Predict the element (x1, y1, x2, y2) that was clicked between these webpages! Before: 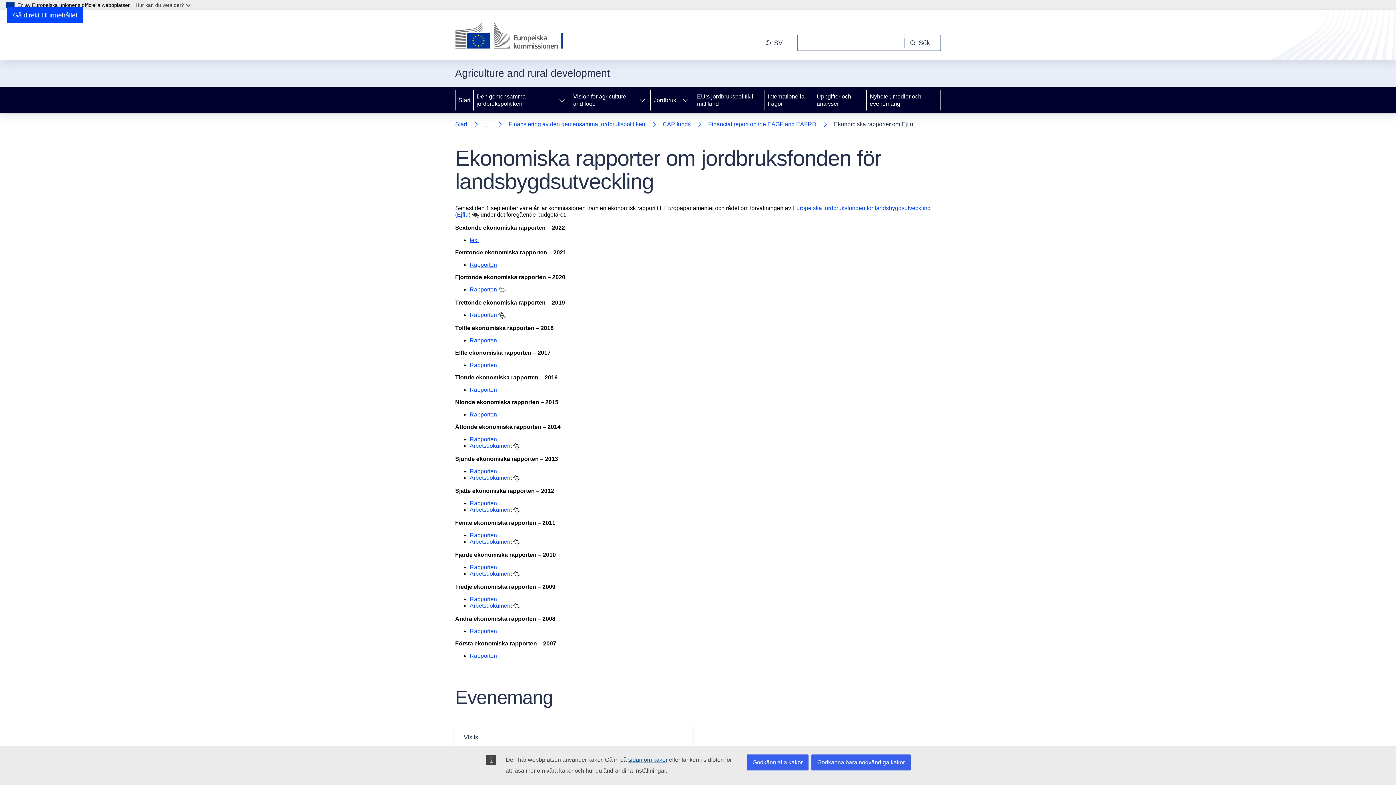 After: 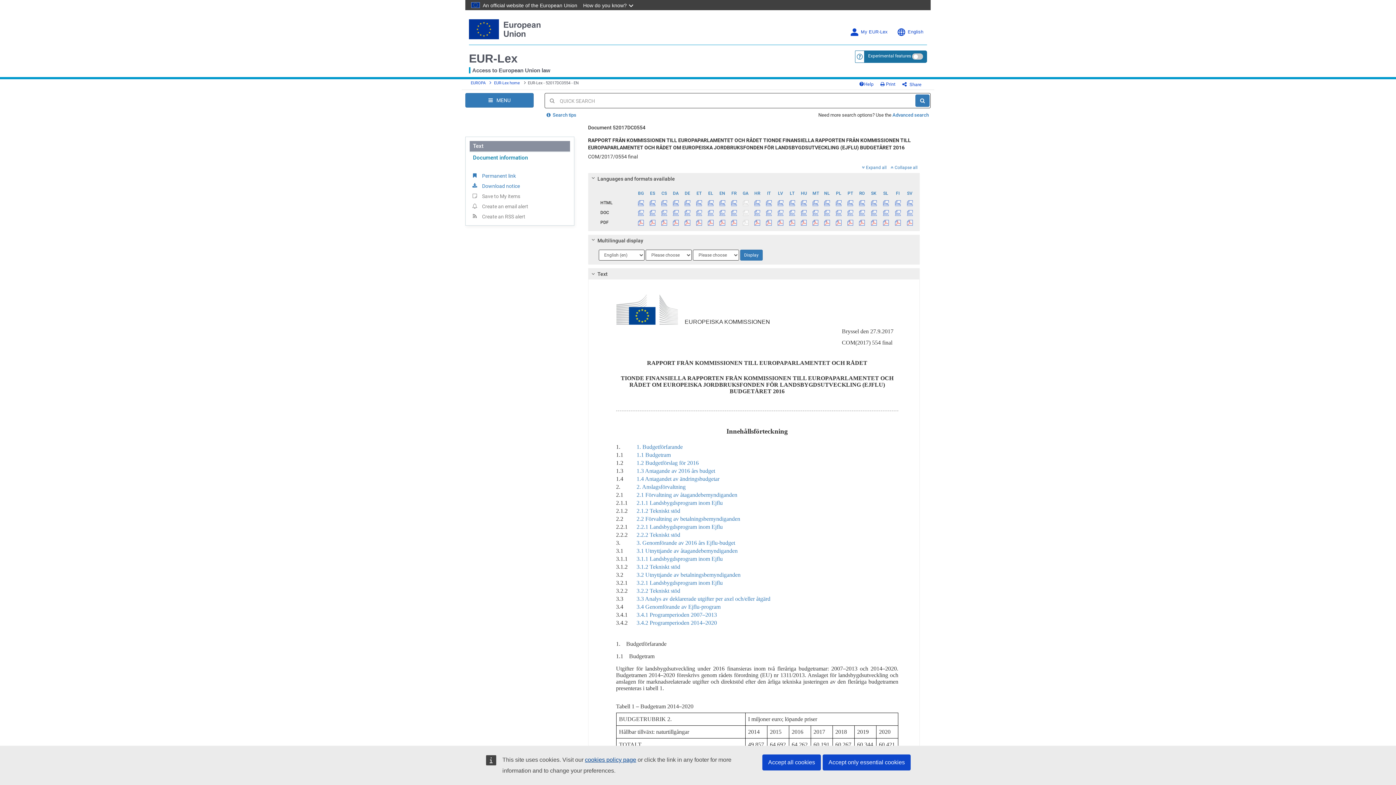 Action: label: Rapporten bbox: (469, 386, 497, 393)